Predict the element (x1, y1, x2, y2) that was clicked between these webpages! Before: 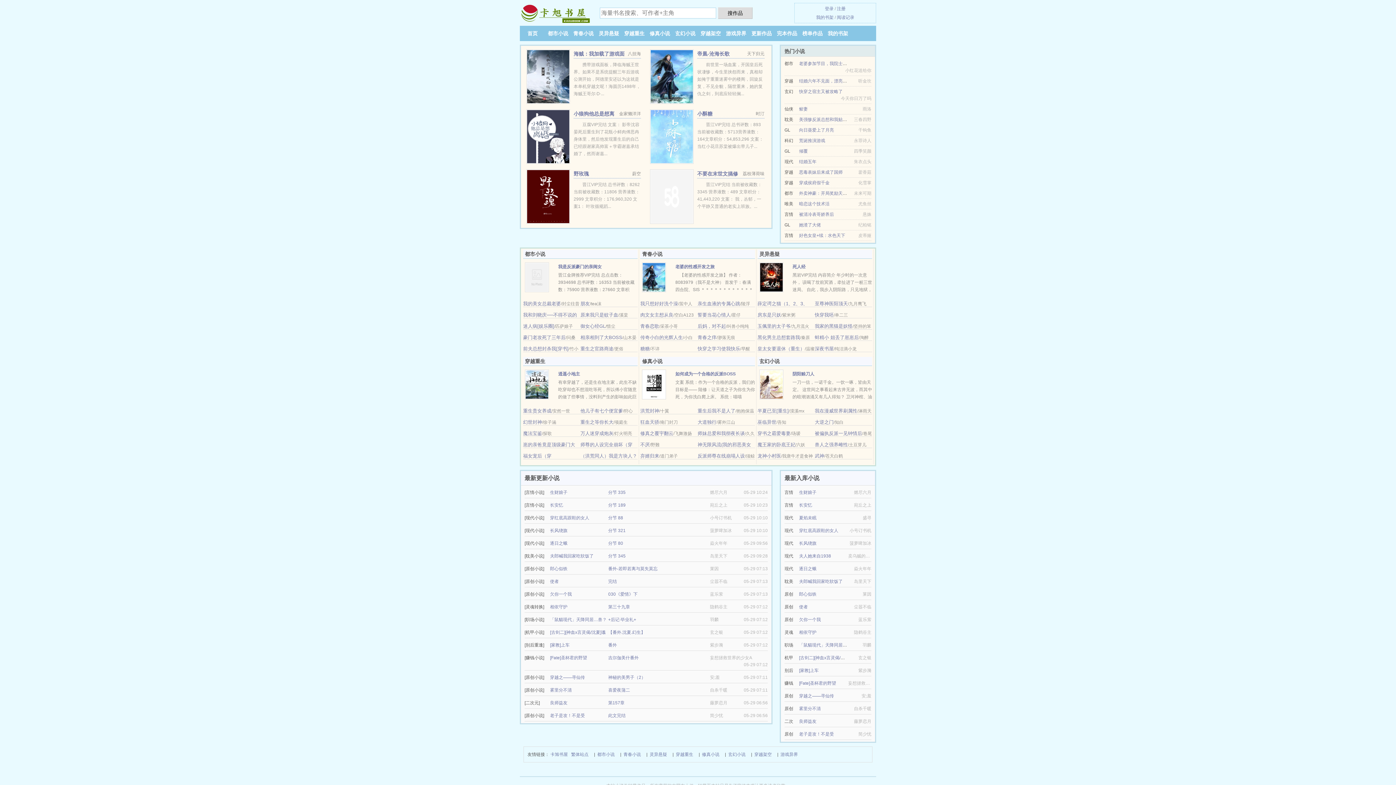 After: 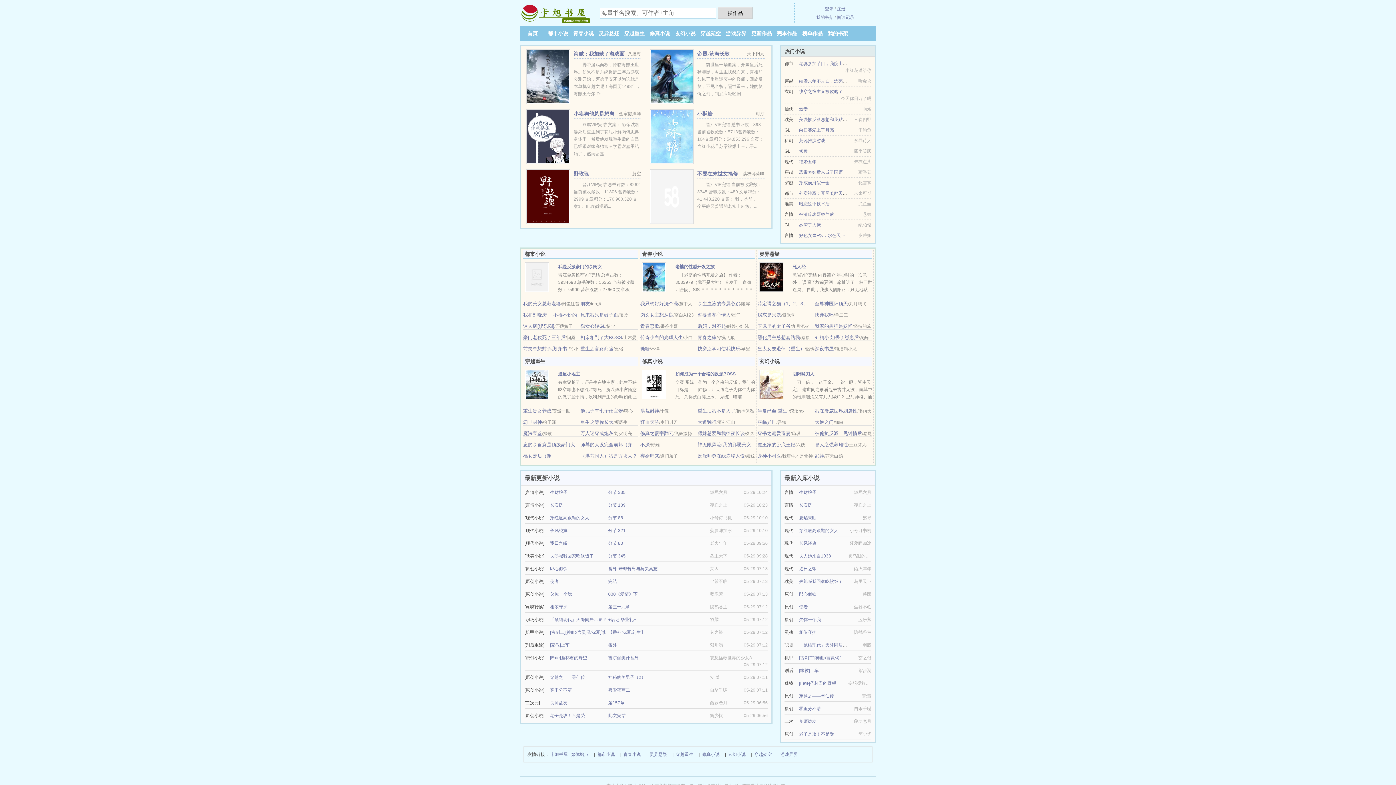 Action: bbox: (799, 693, 834, 698) label: 穿越之——寻仙传